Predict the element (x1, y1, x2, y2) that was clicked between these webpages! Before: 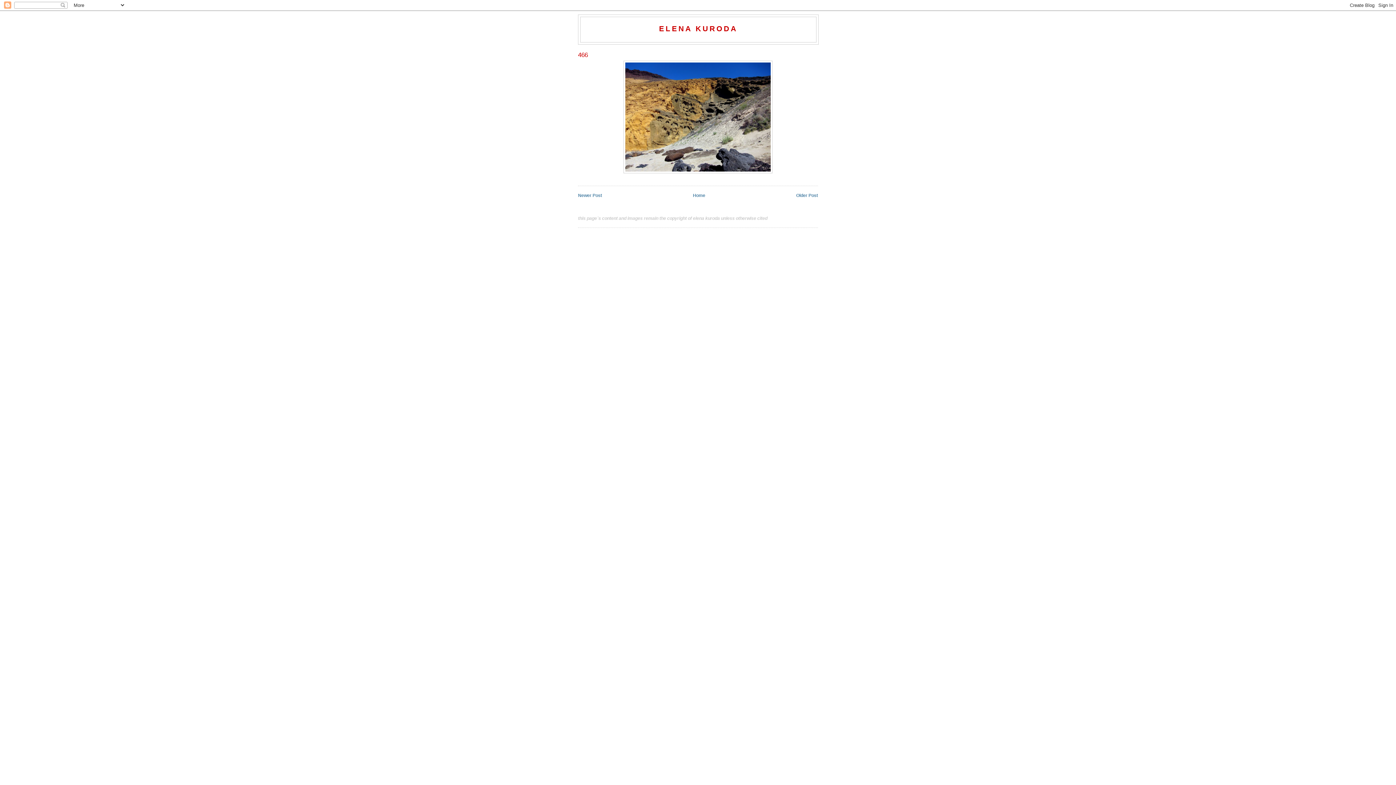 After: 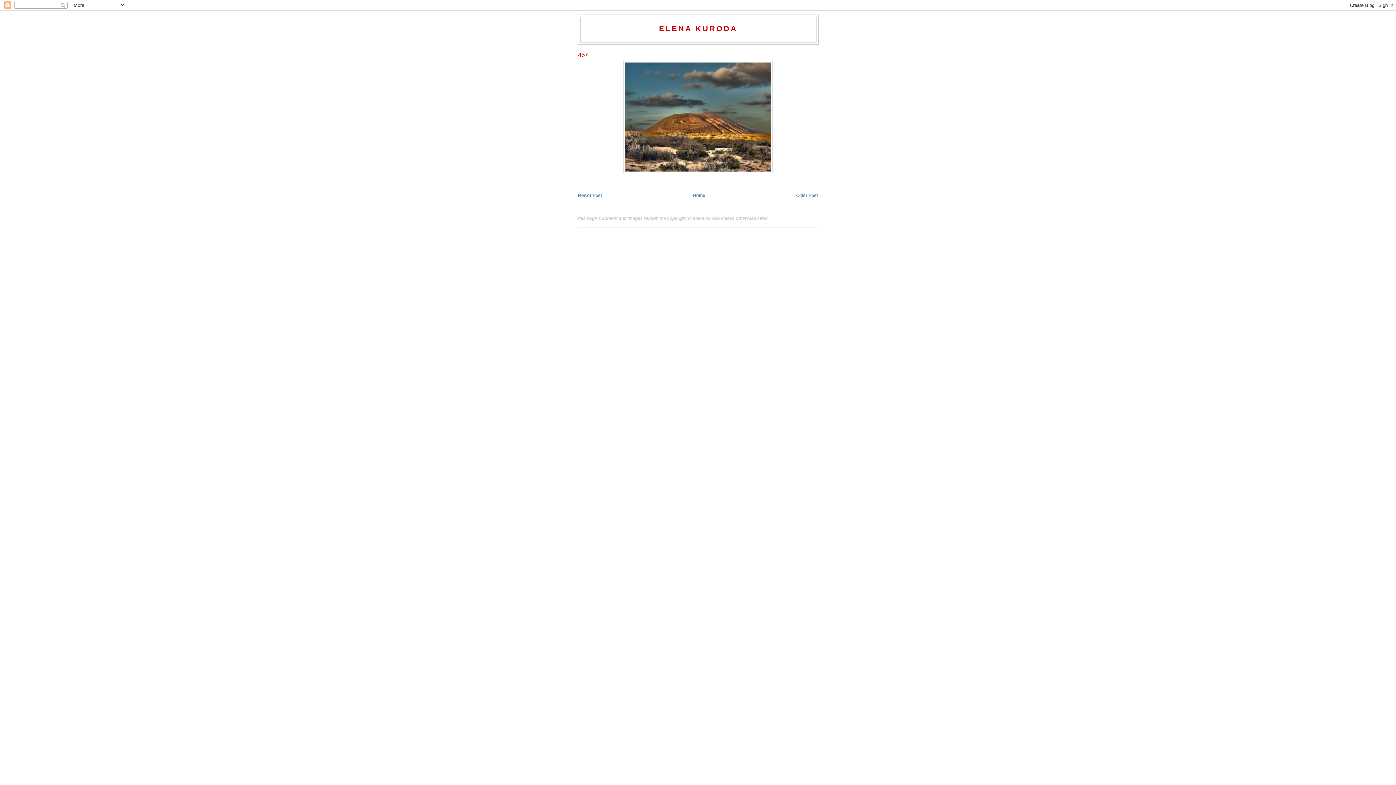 Action: label: Newer Post bbox: (578, 192, 602, 198)